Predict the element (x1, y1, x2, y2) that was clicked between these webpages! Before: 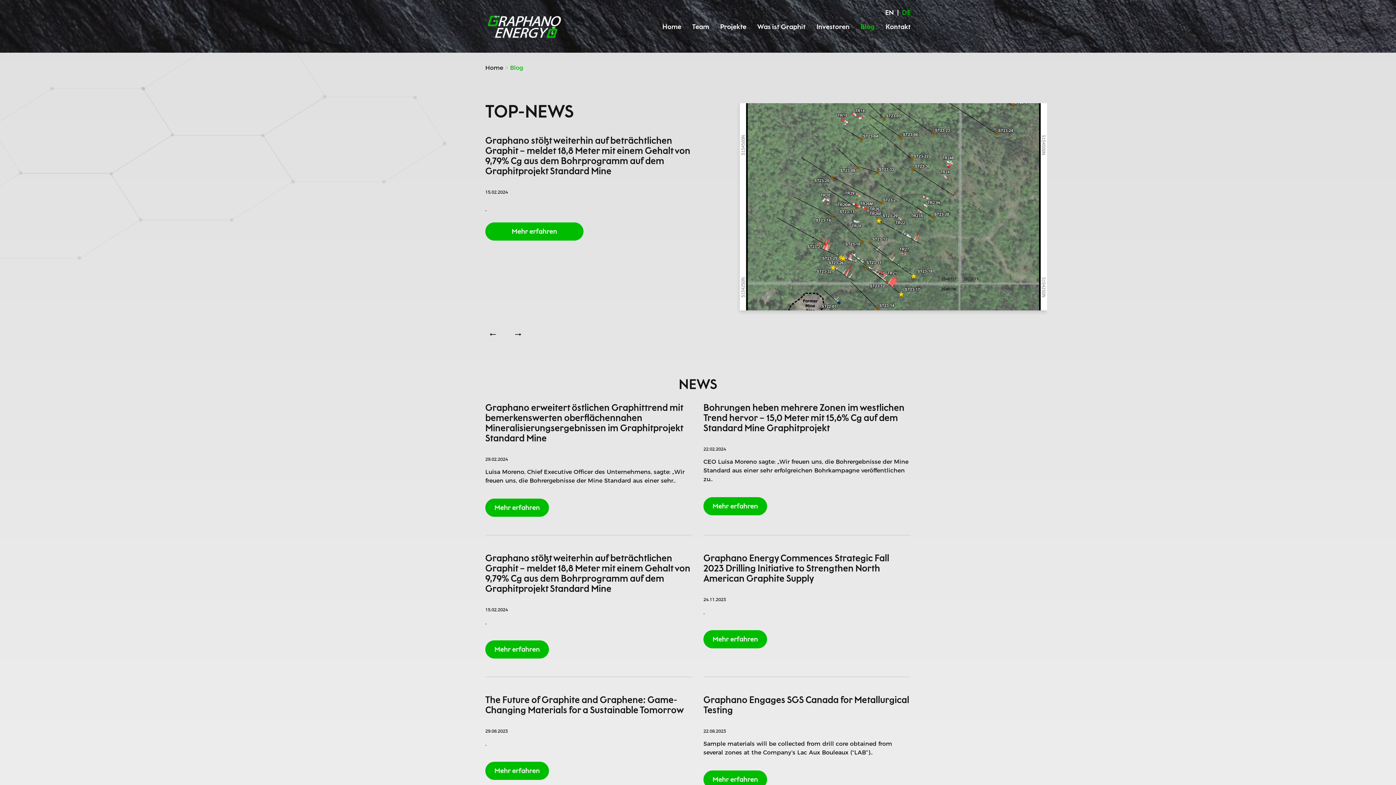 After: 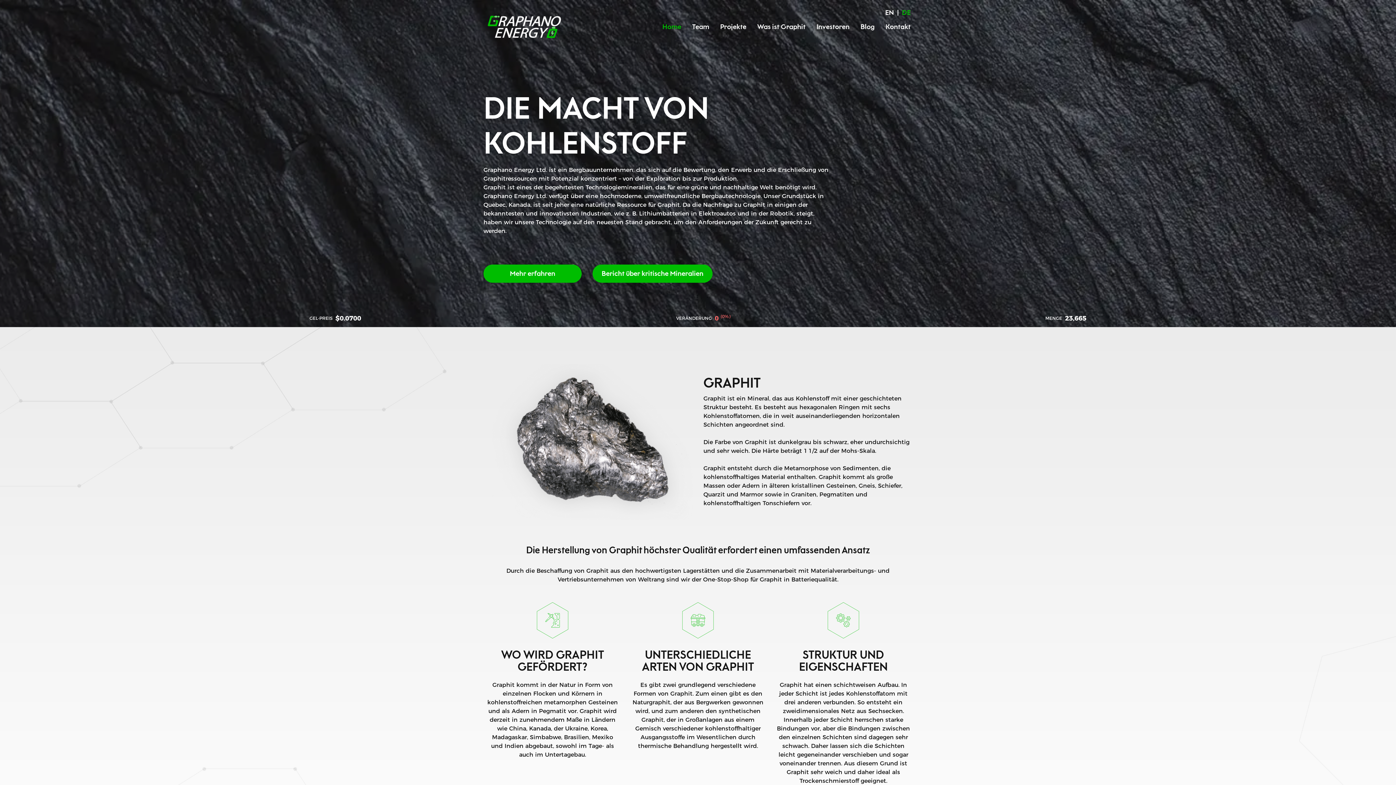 Action: bbox: (485, 11, 561, 40)